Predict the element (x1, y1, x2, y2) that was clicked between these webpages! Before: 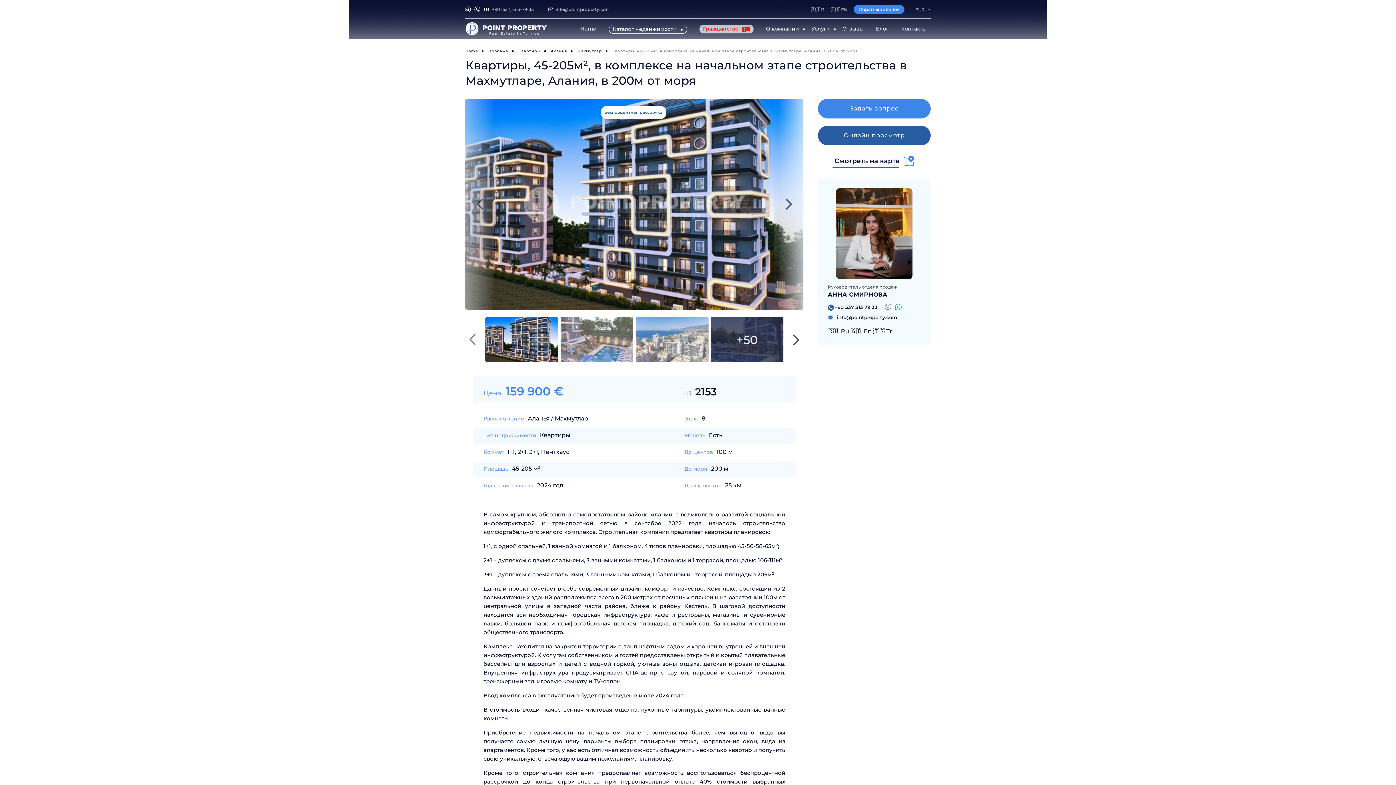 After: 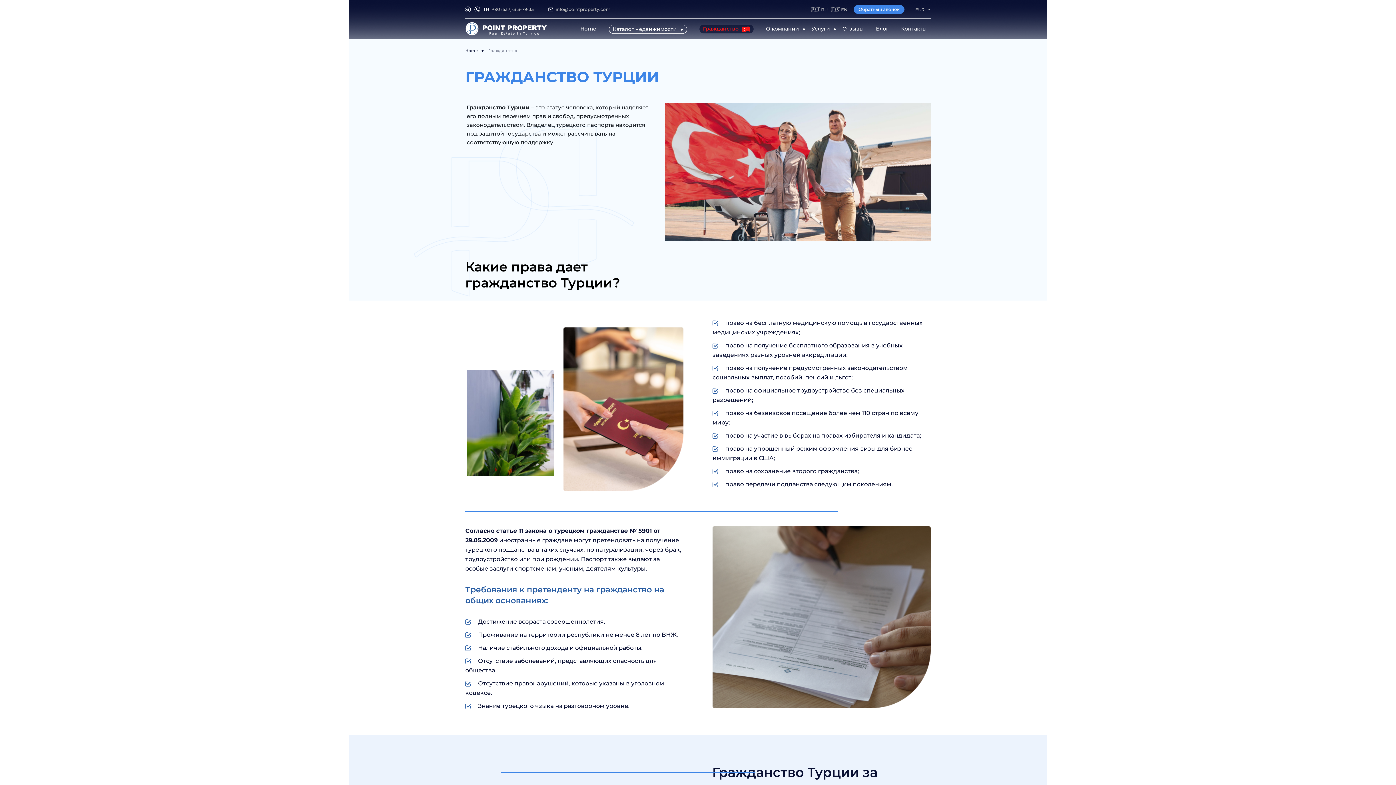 Action: label: Гражданство  bbox: (703, 25, 747, 32)